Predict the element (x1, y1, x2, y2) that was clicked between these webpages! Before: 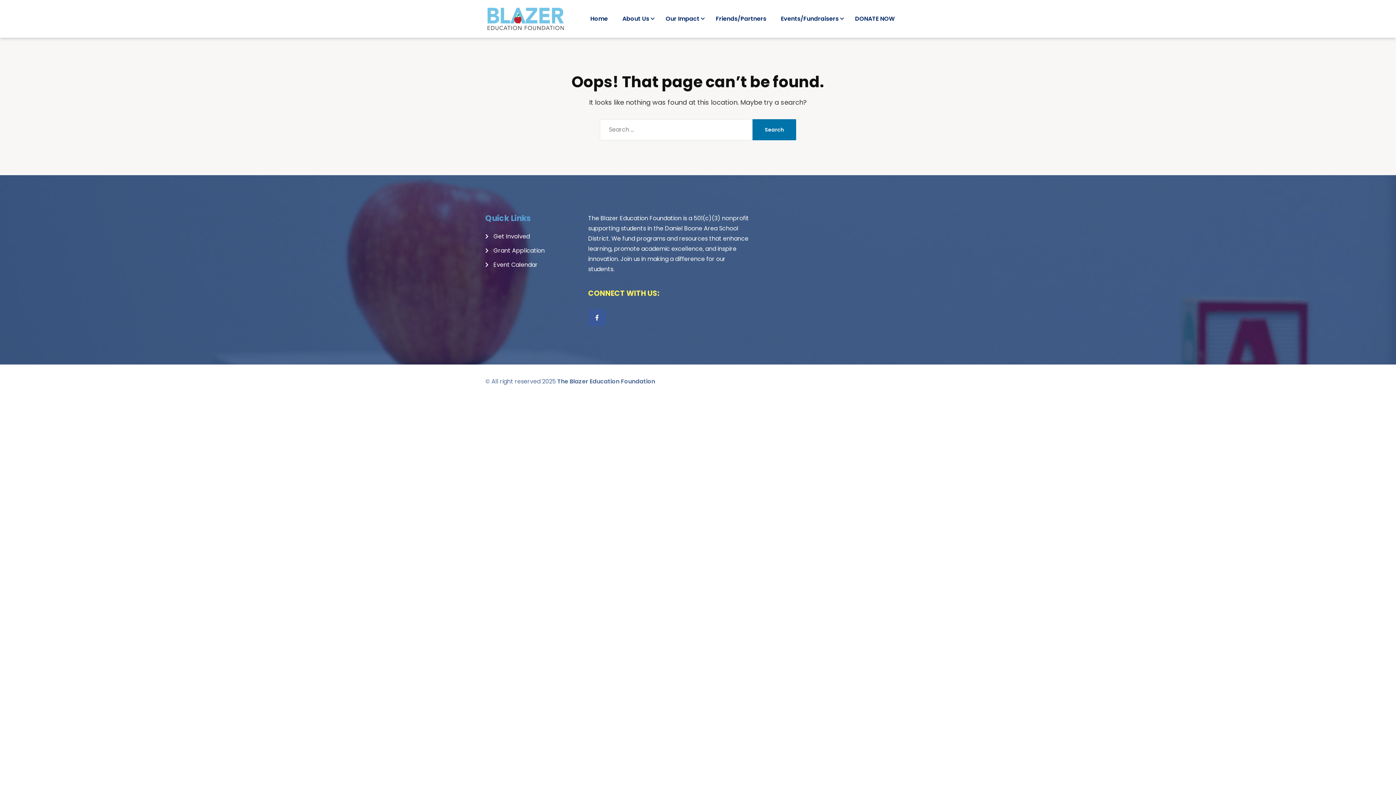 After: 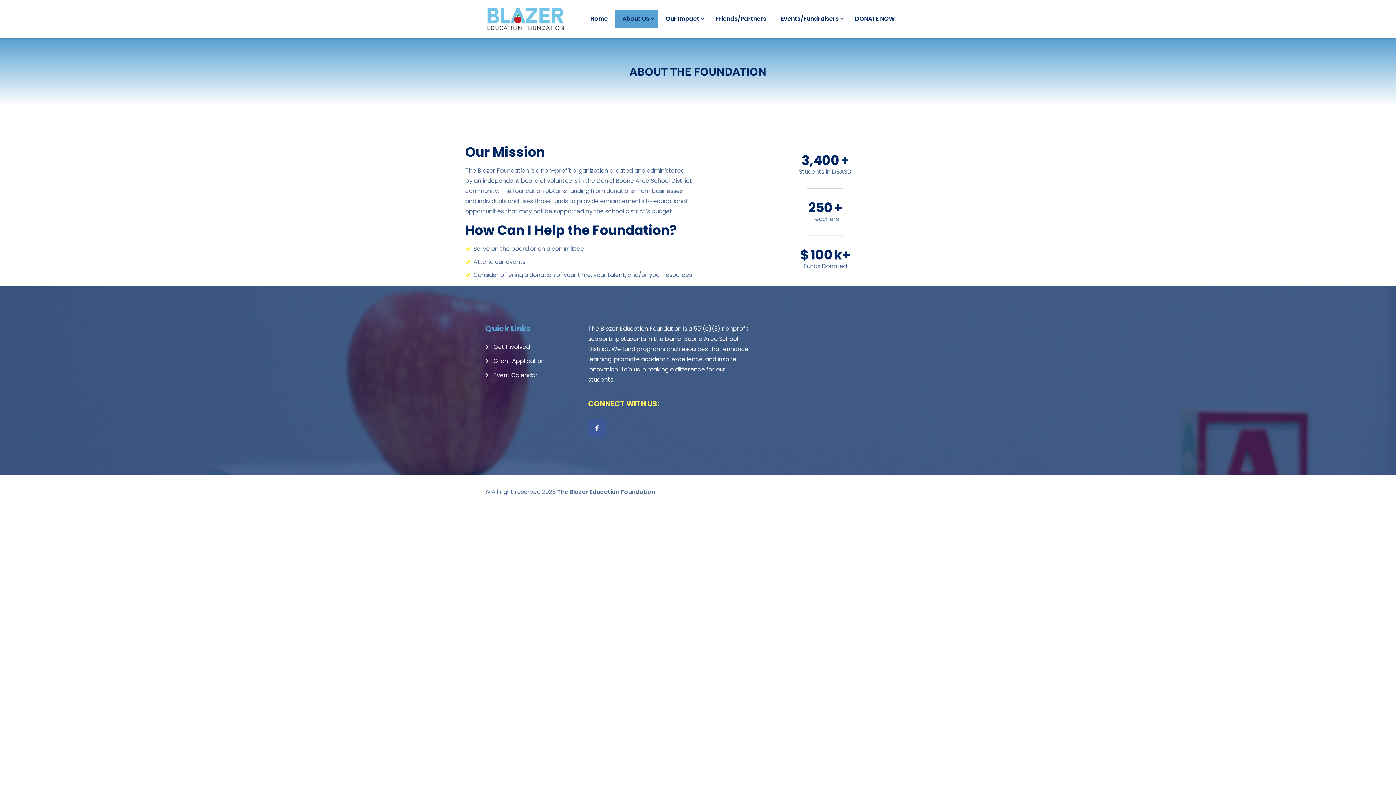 Action: label: About Us bbox: (615, 9, 658, 28)